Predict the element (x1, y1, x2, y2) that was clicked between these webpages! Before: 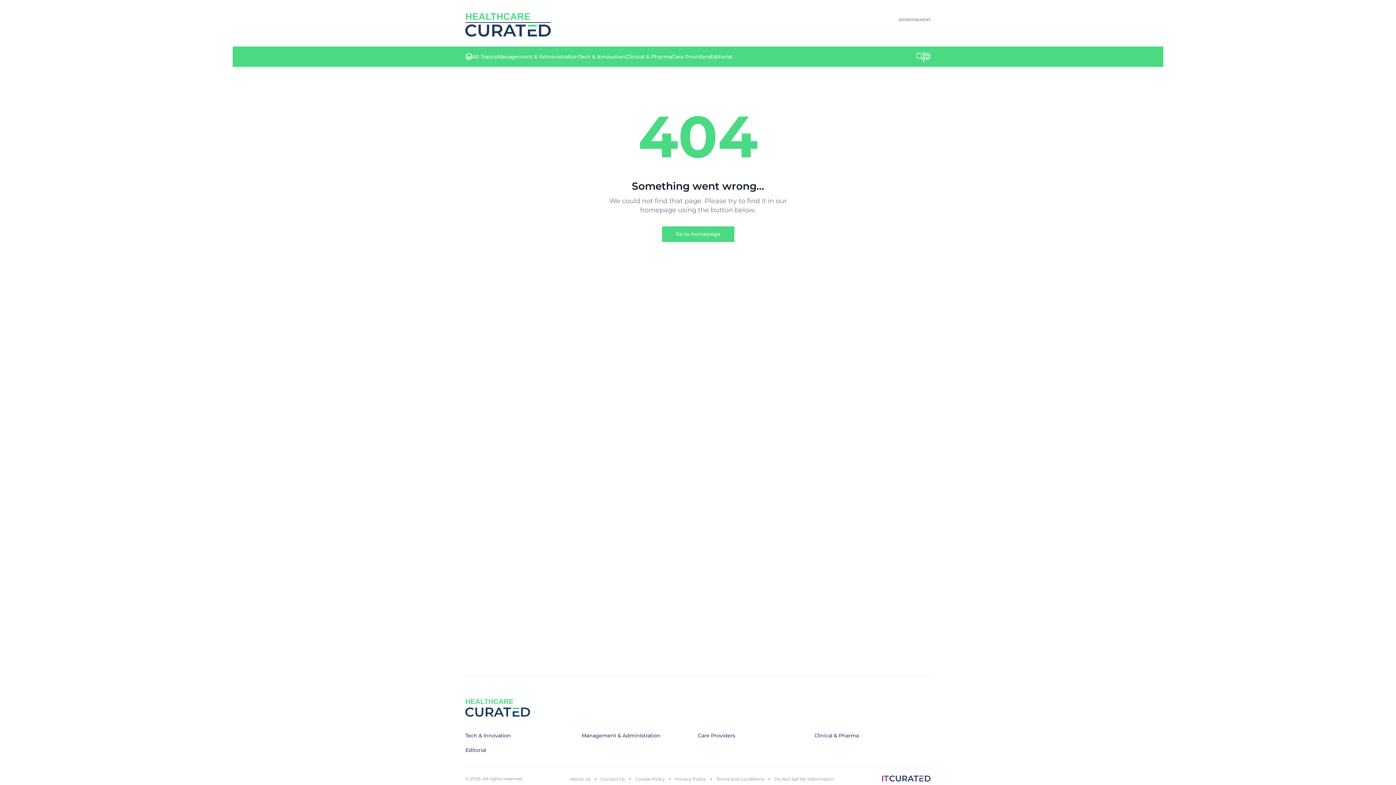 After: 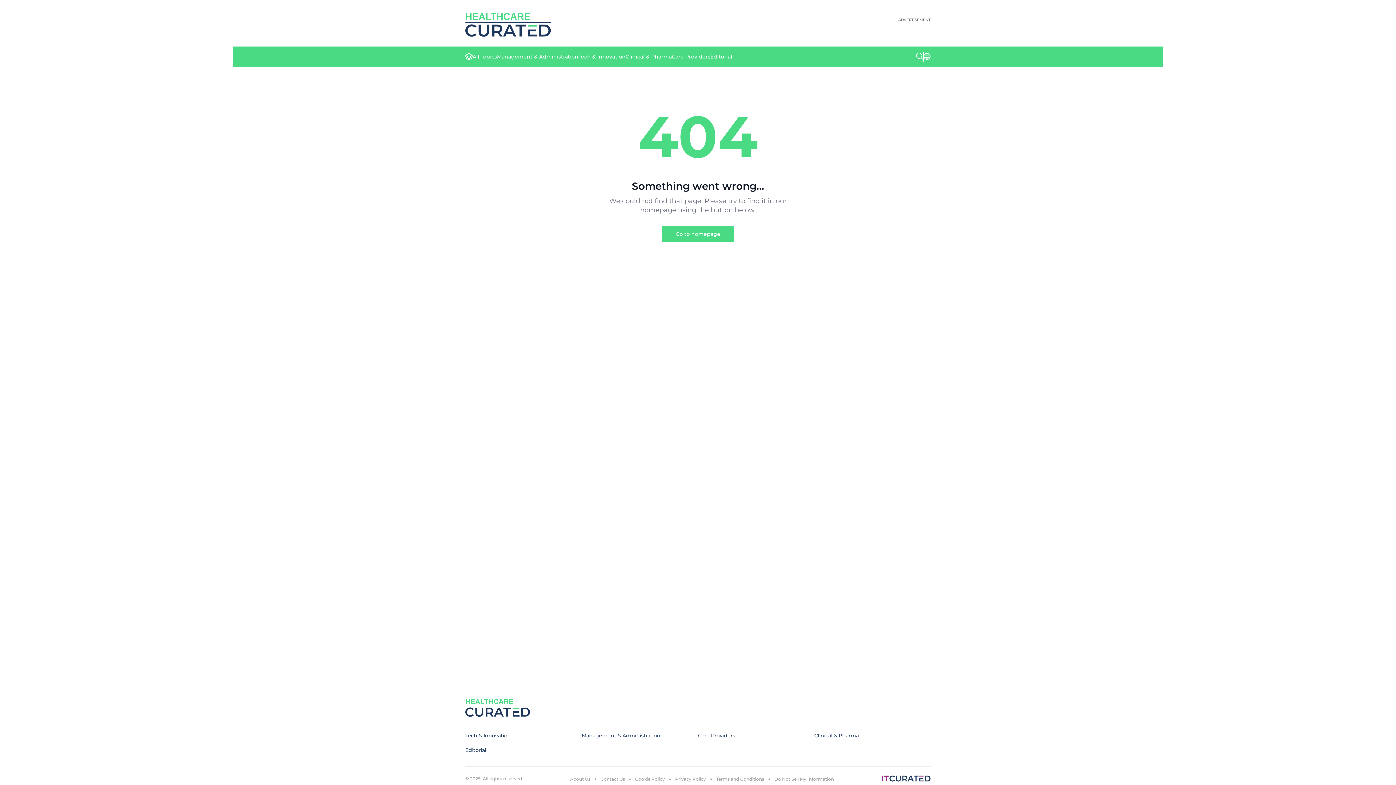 Action: label: All Topics bbox: (472, 53, 497, 60)